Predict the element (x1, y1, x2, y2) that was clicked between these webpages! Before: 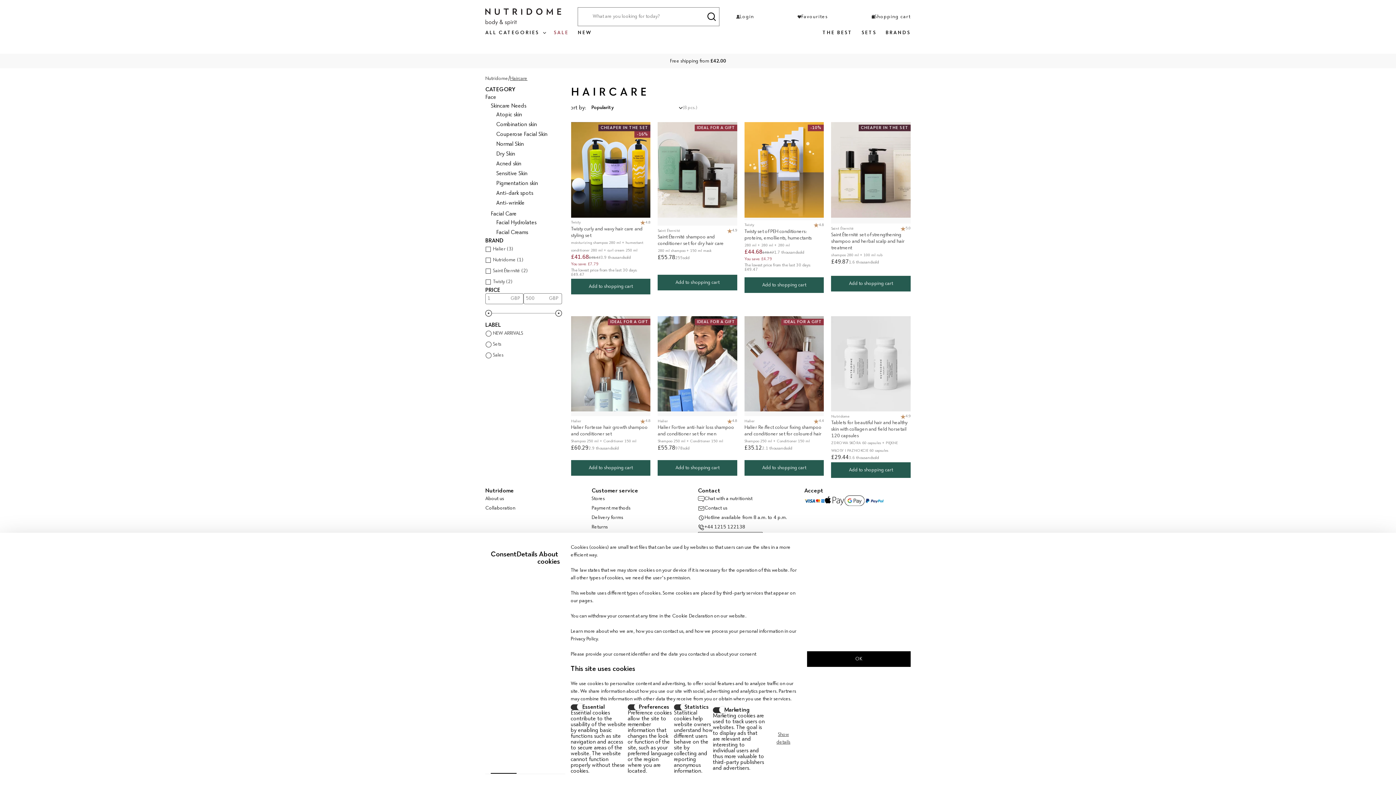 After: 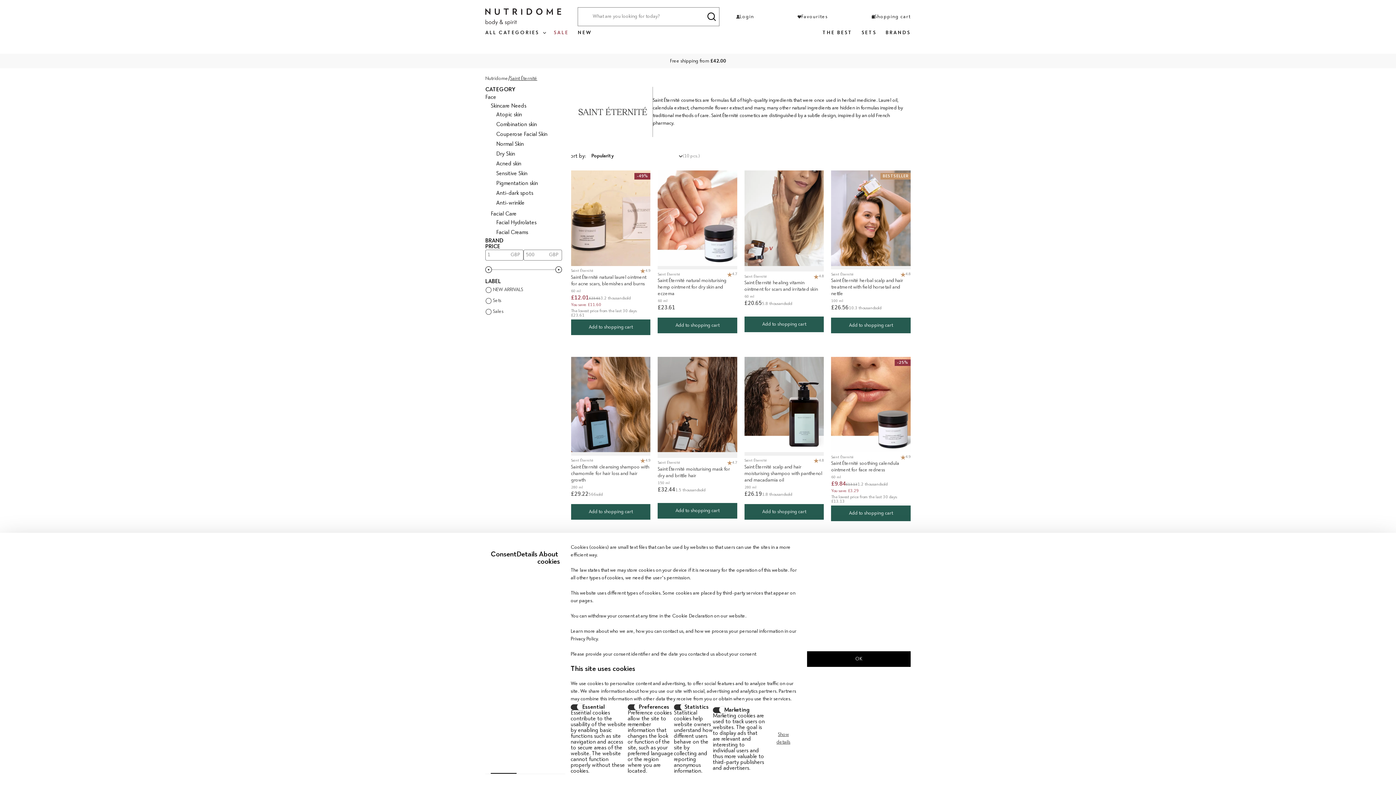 Action: label: Saint Éternité bbox: (657, 227, 680, 234)